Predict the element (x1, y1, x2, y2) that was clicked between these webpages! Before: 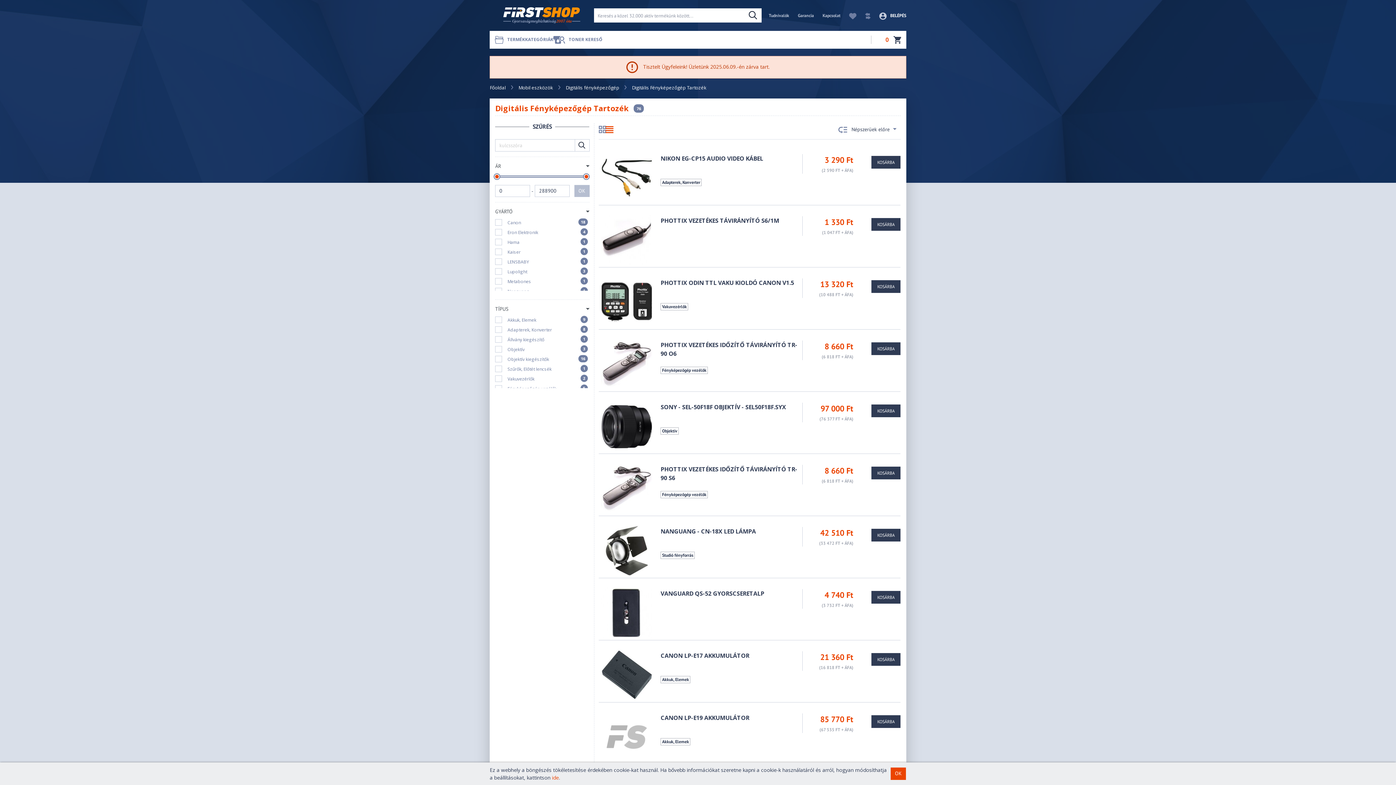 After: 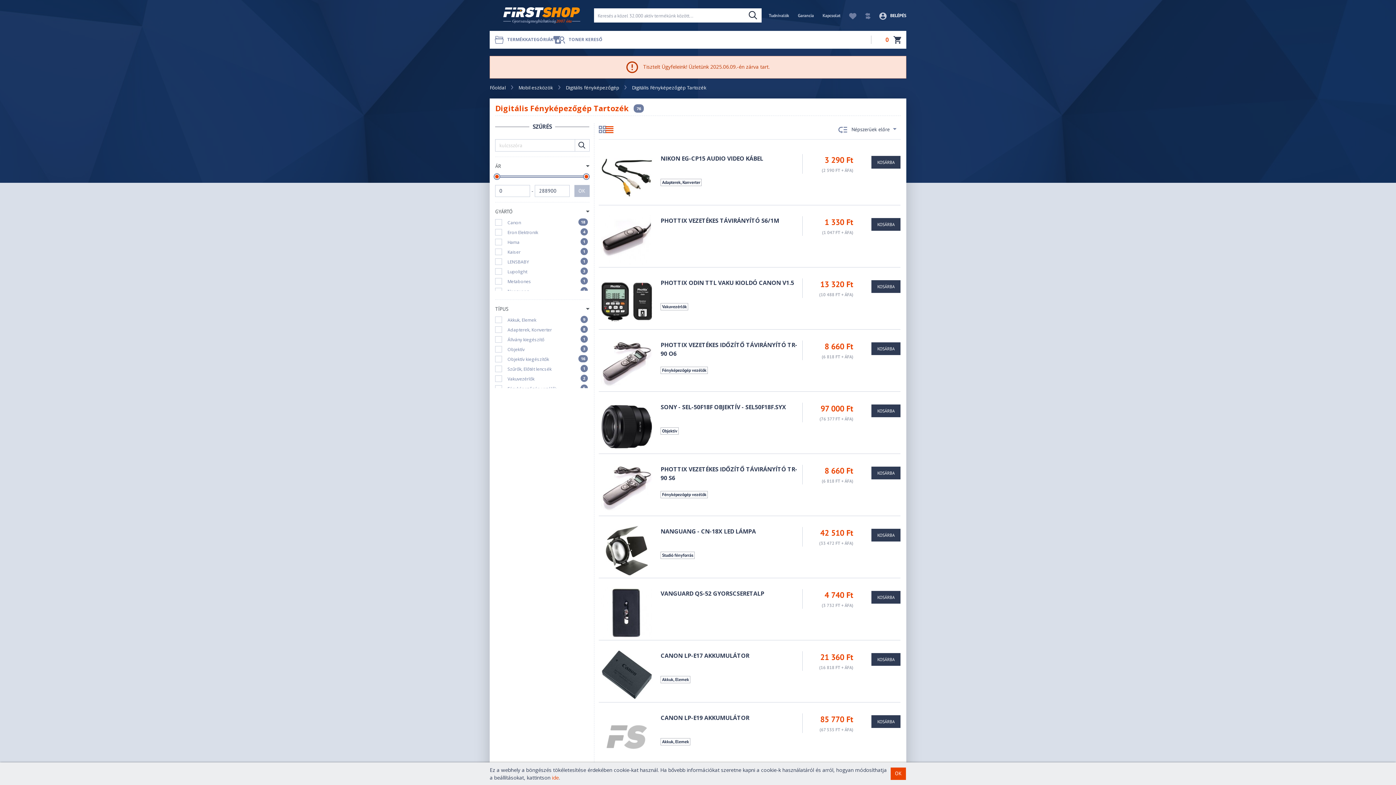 Action: bbox: (606, 123, 613, 136)